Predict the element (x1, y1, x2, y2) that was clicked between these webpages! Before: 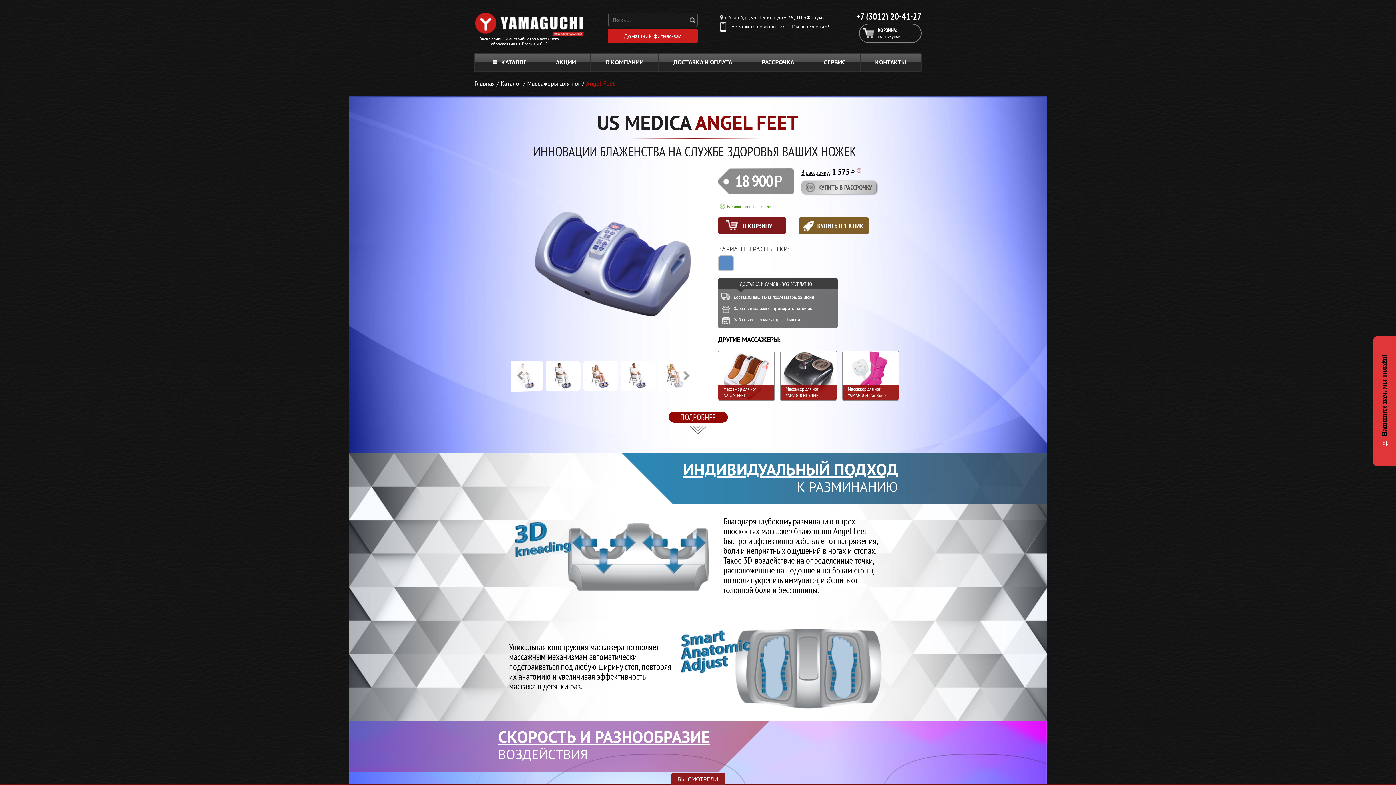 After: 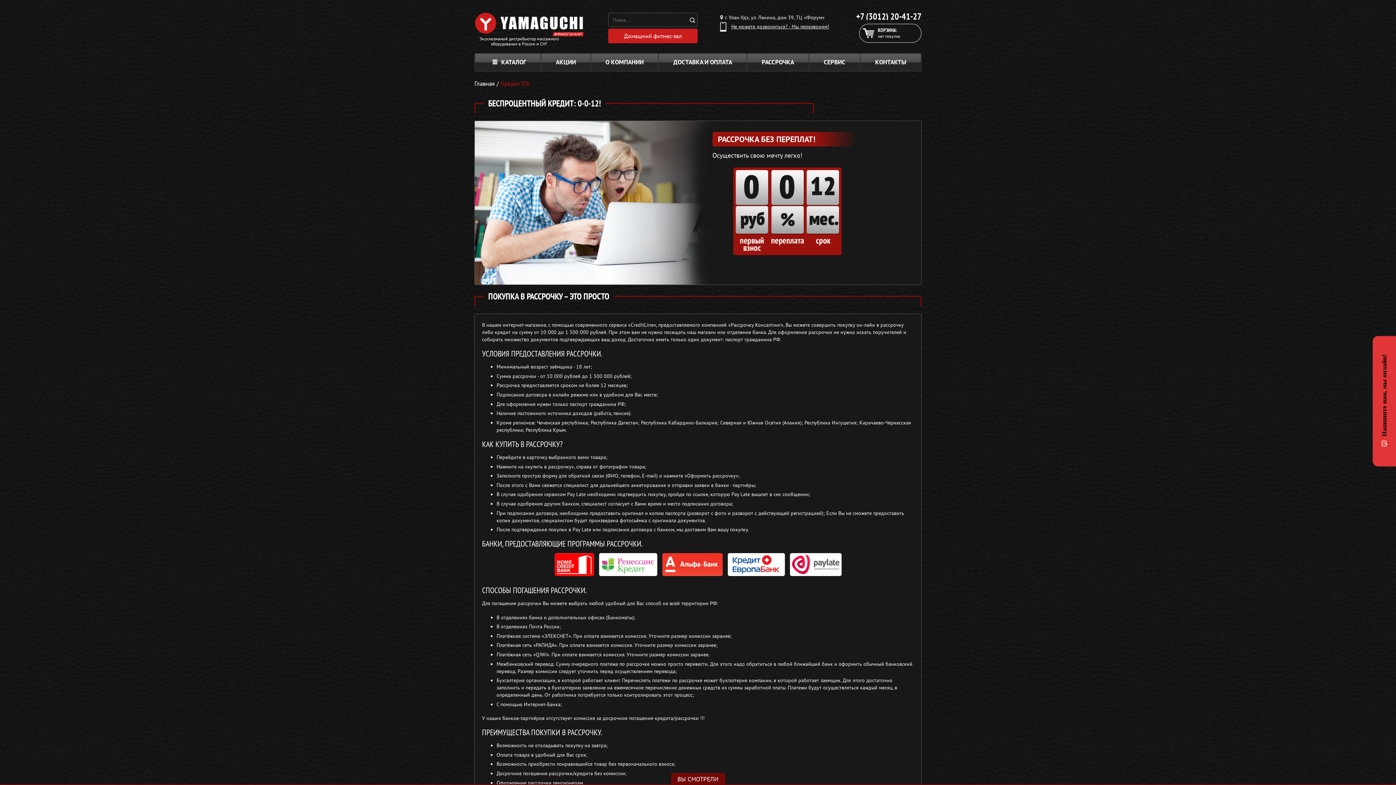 Action: label: РАССРОЧКА bbox: (746, 53, 808, 71)